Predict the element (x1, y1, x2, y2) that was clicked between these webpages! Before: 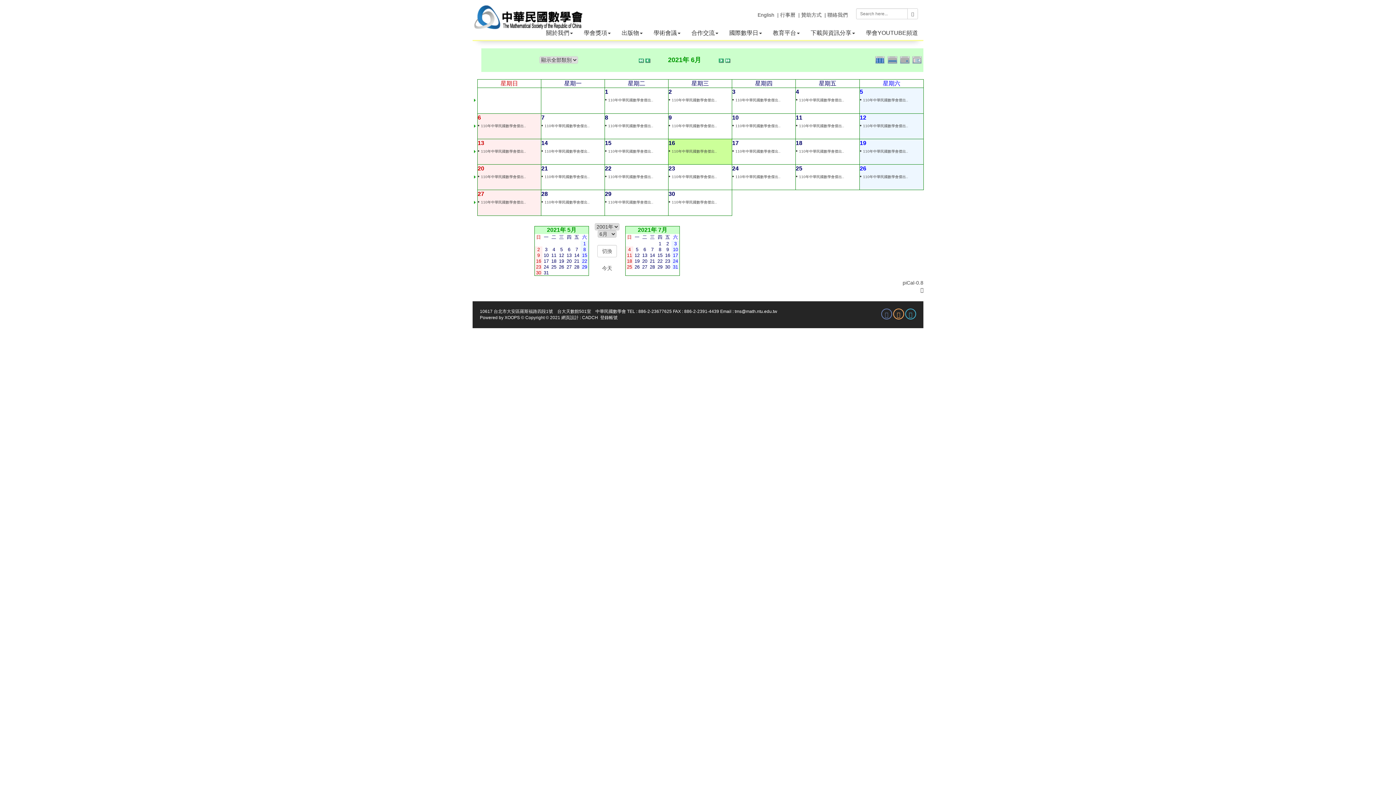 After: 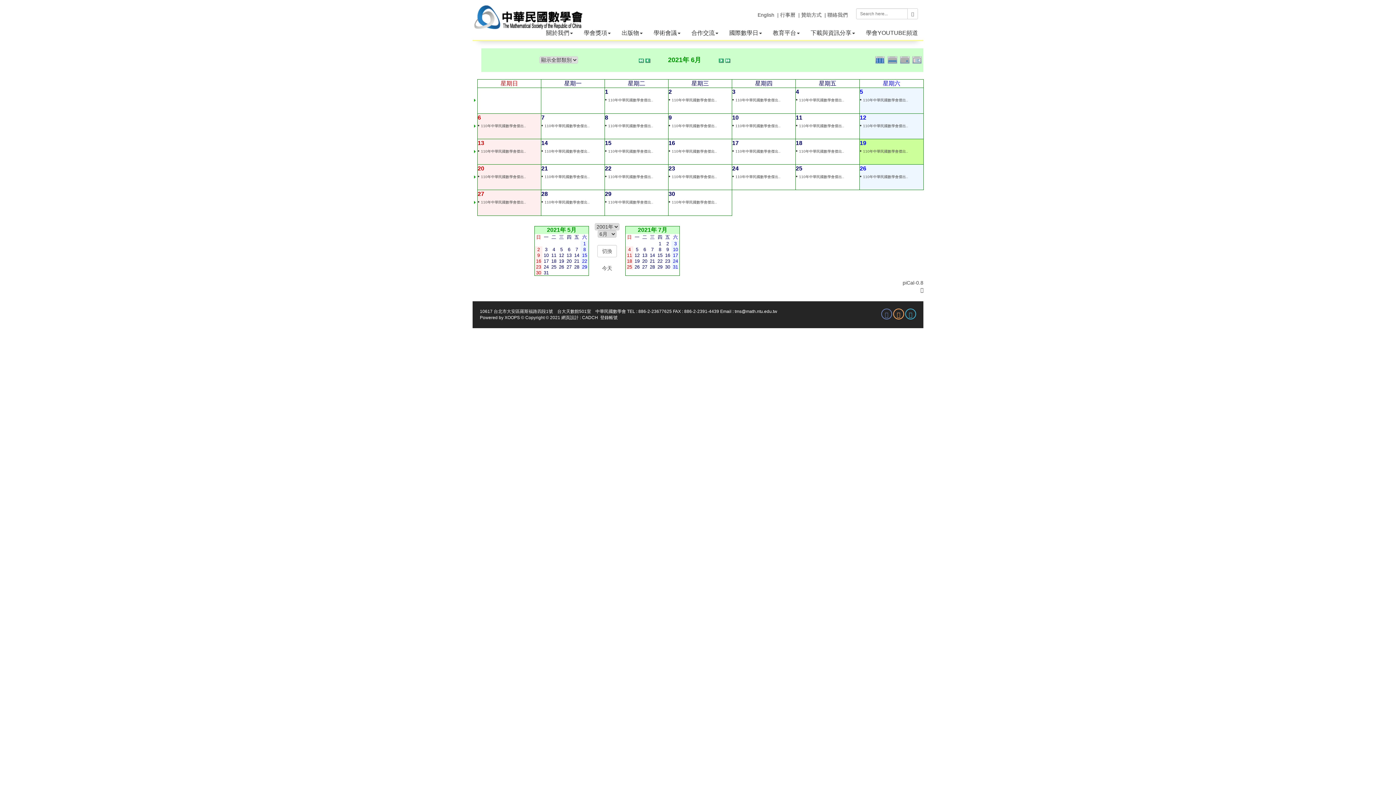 Action: bbox: (918, 140, 923, 146)